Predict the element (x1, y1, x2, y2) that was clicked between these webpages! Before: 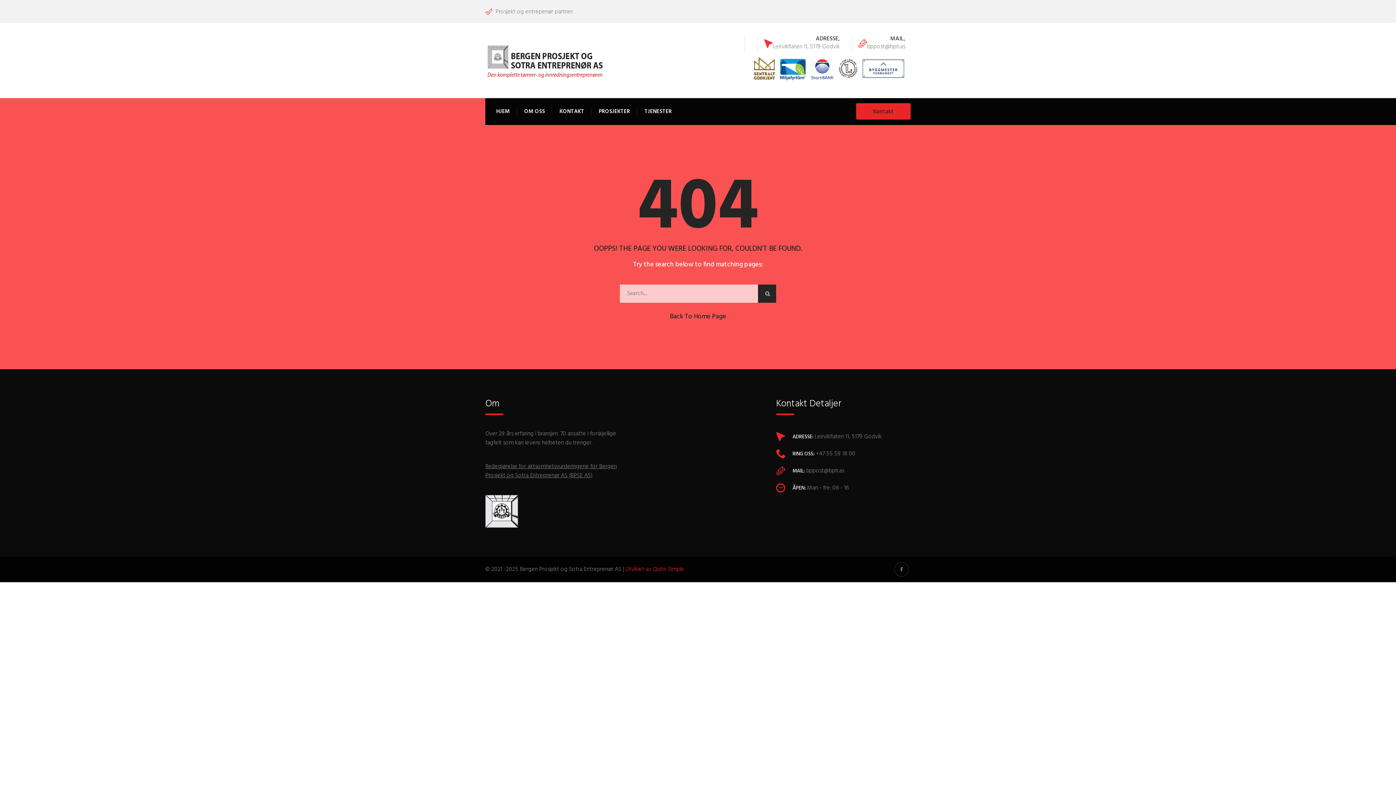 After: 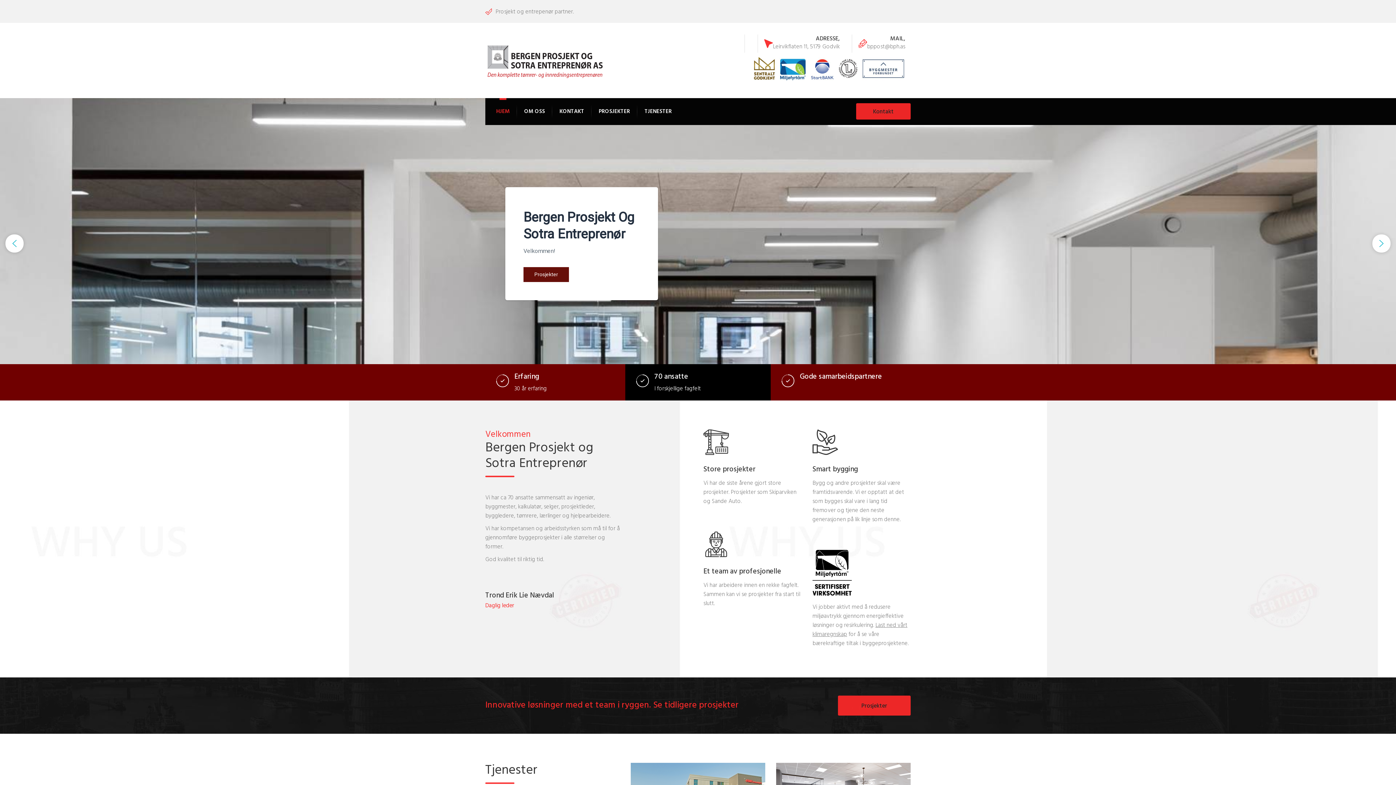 Action: label: HJEM bbox: (496, 107, 509, 116)